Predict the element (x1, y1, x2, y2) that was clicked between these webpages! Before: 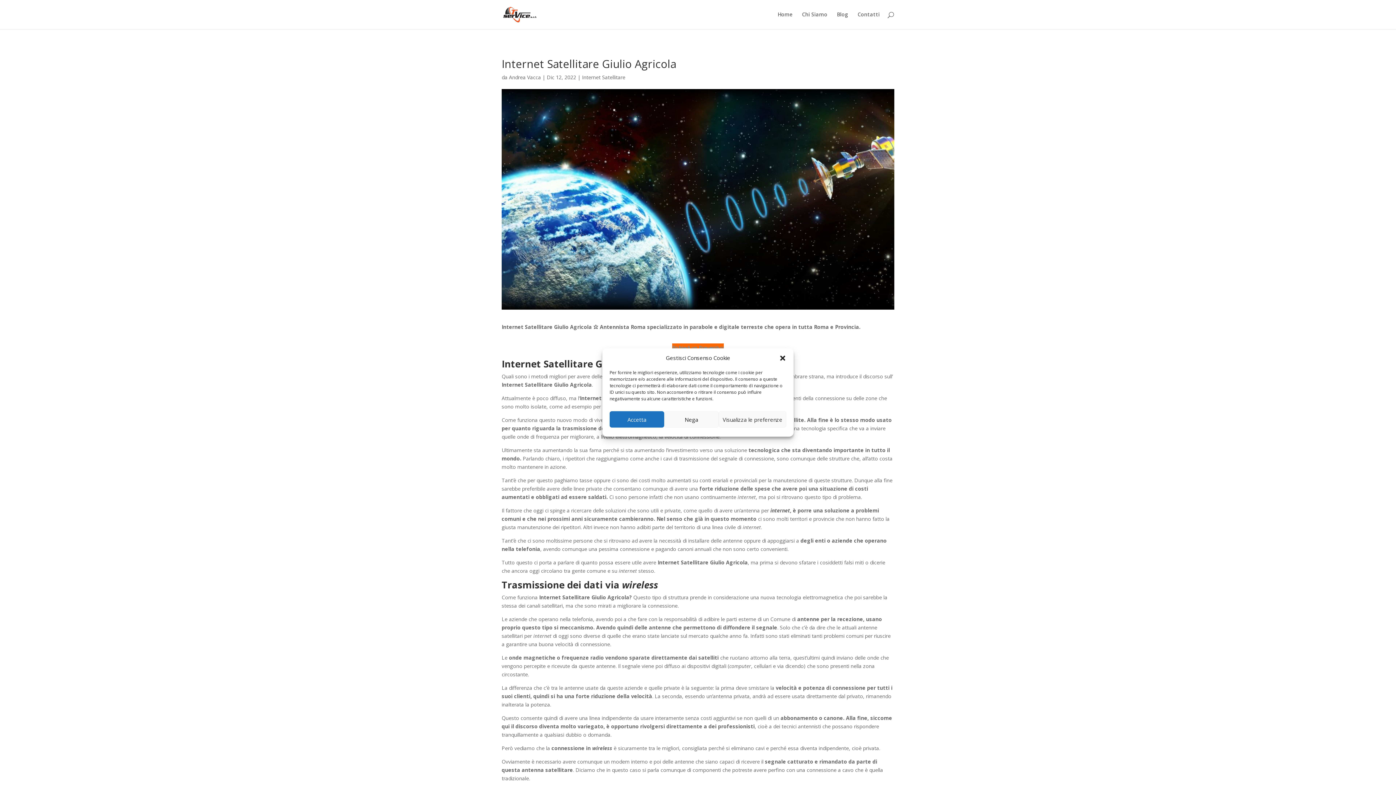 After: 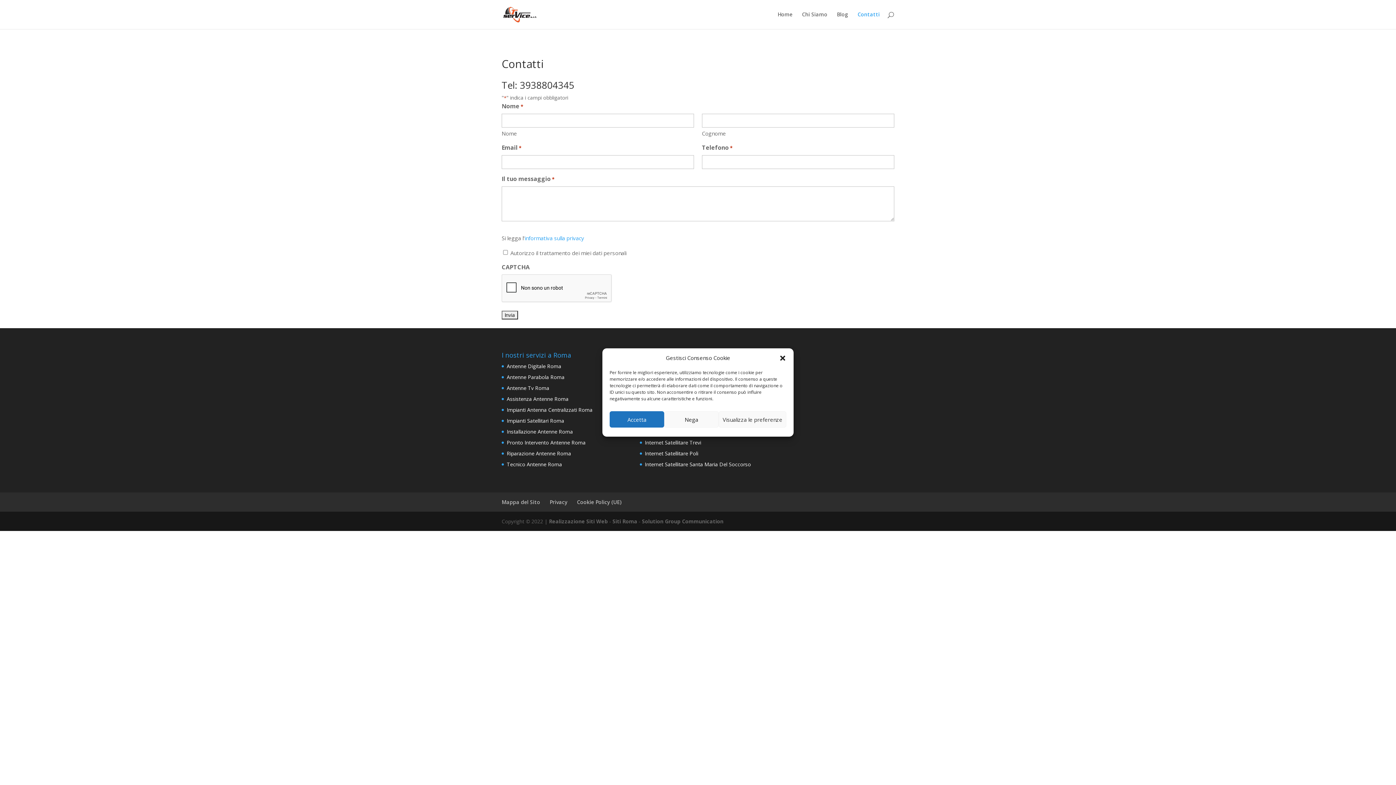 Action: label: Contatti bbox: (857, 12, 880, 29)